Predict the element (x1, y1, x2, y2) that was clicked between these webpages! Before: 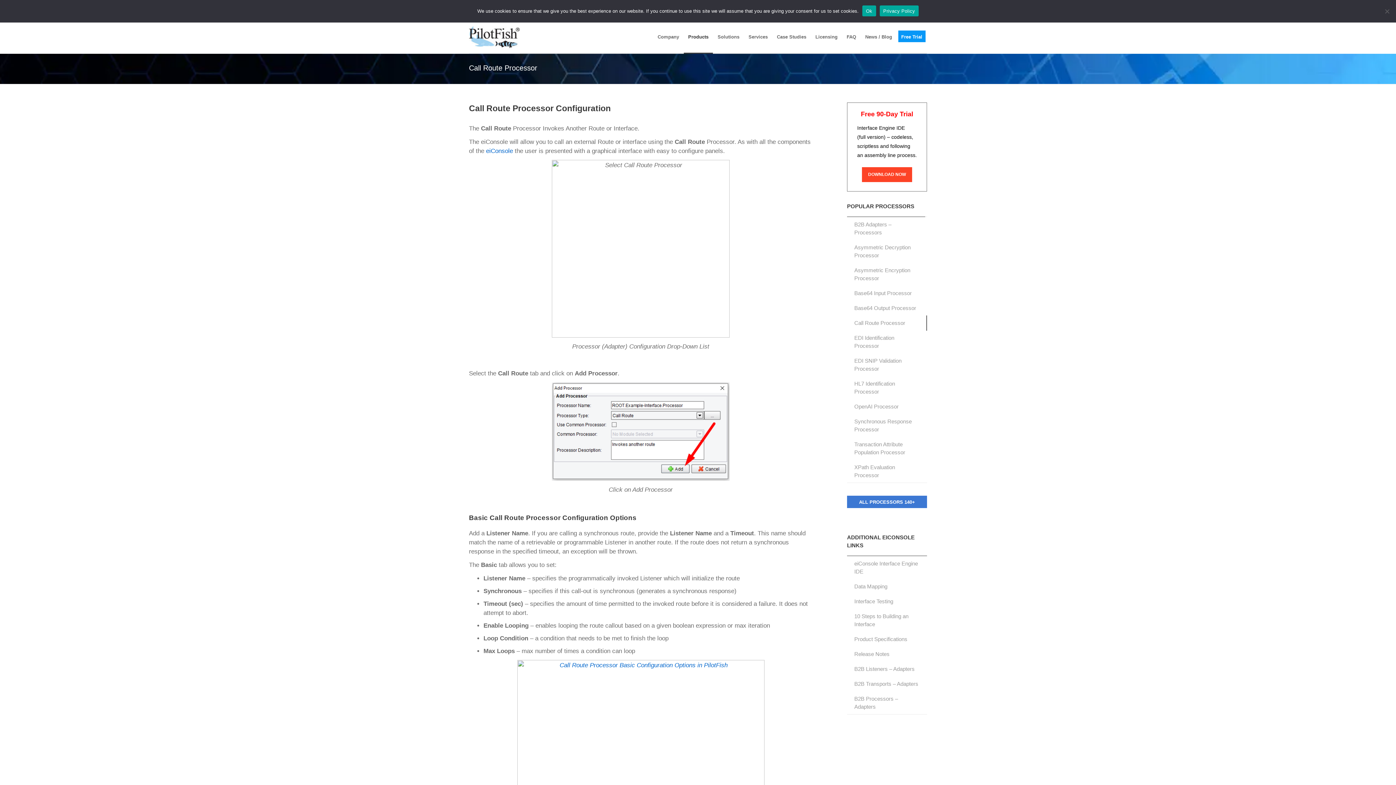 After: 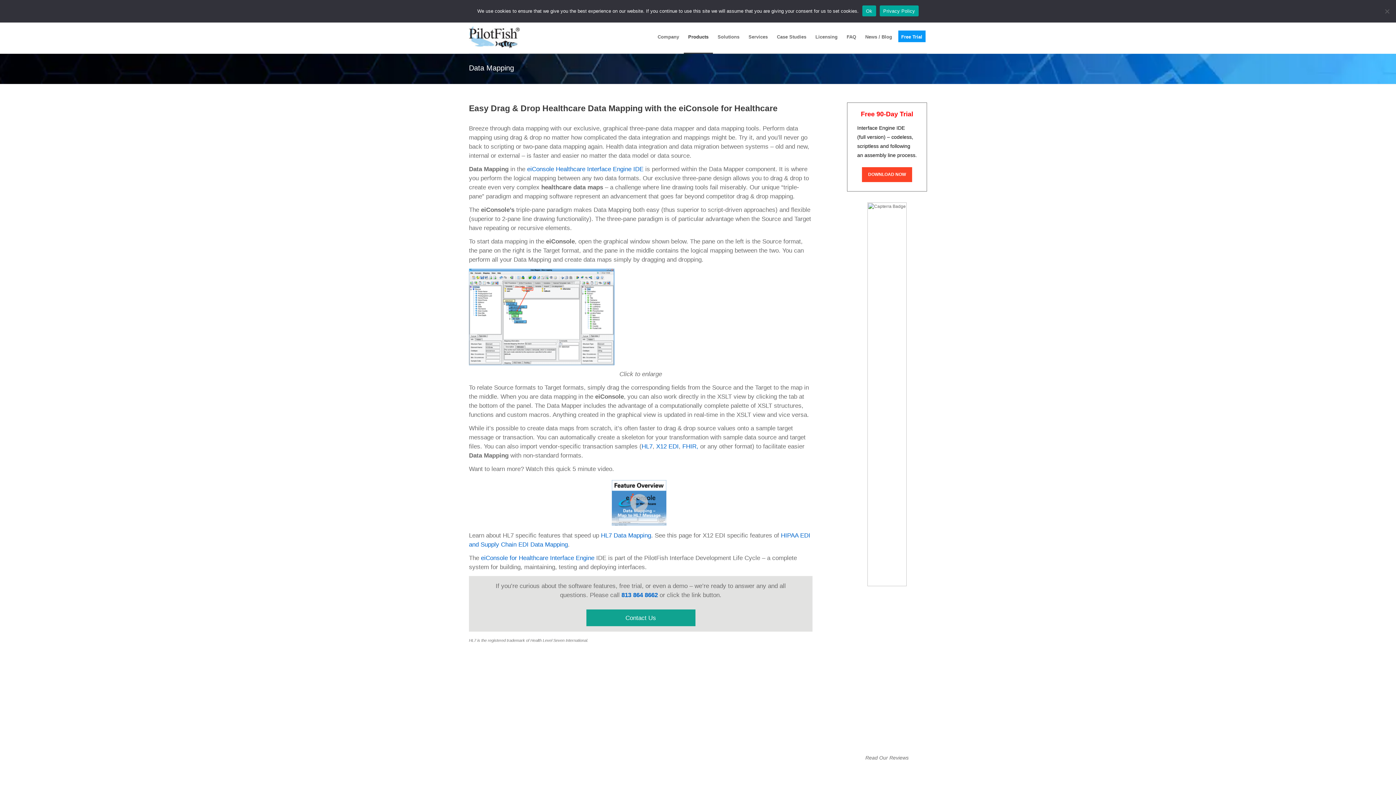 Action: bbox: (847, 579, 927, 594) label: Data Mapping